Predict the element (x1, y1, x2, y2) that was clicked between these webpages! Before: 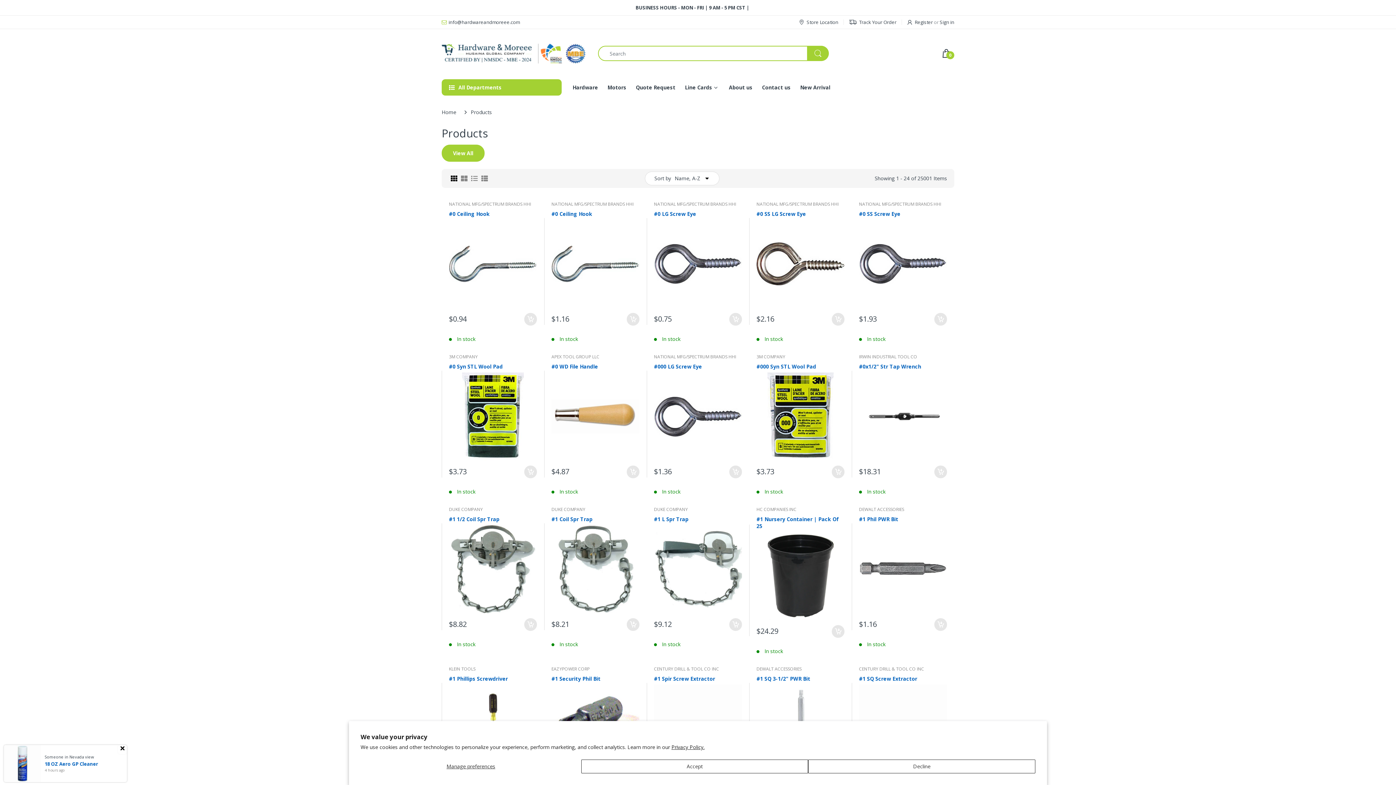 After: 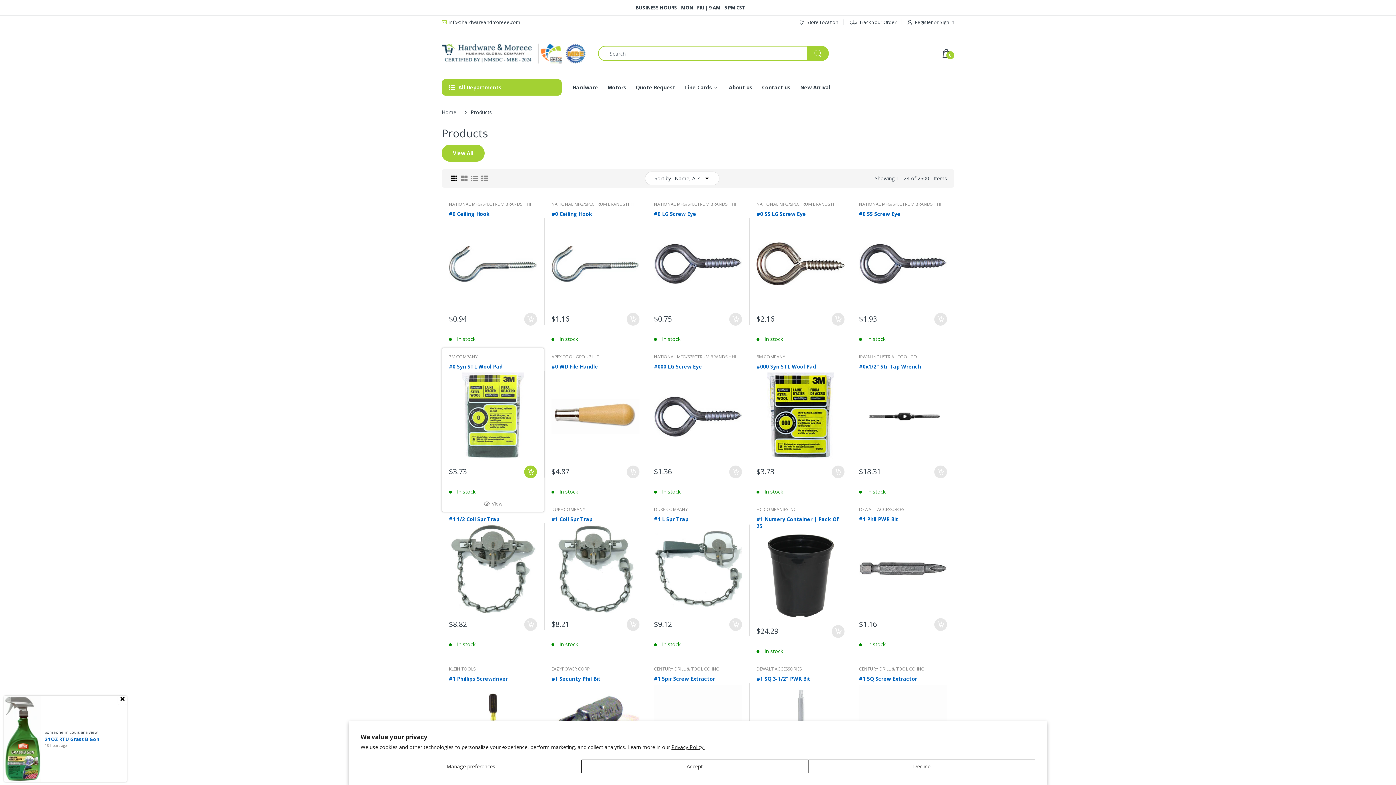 Action: bbox: (524, 465, 537, 478)